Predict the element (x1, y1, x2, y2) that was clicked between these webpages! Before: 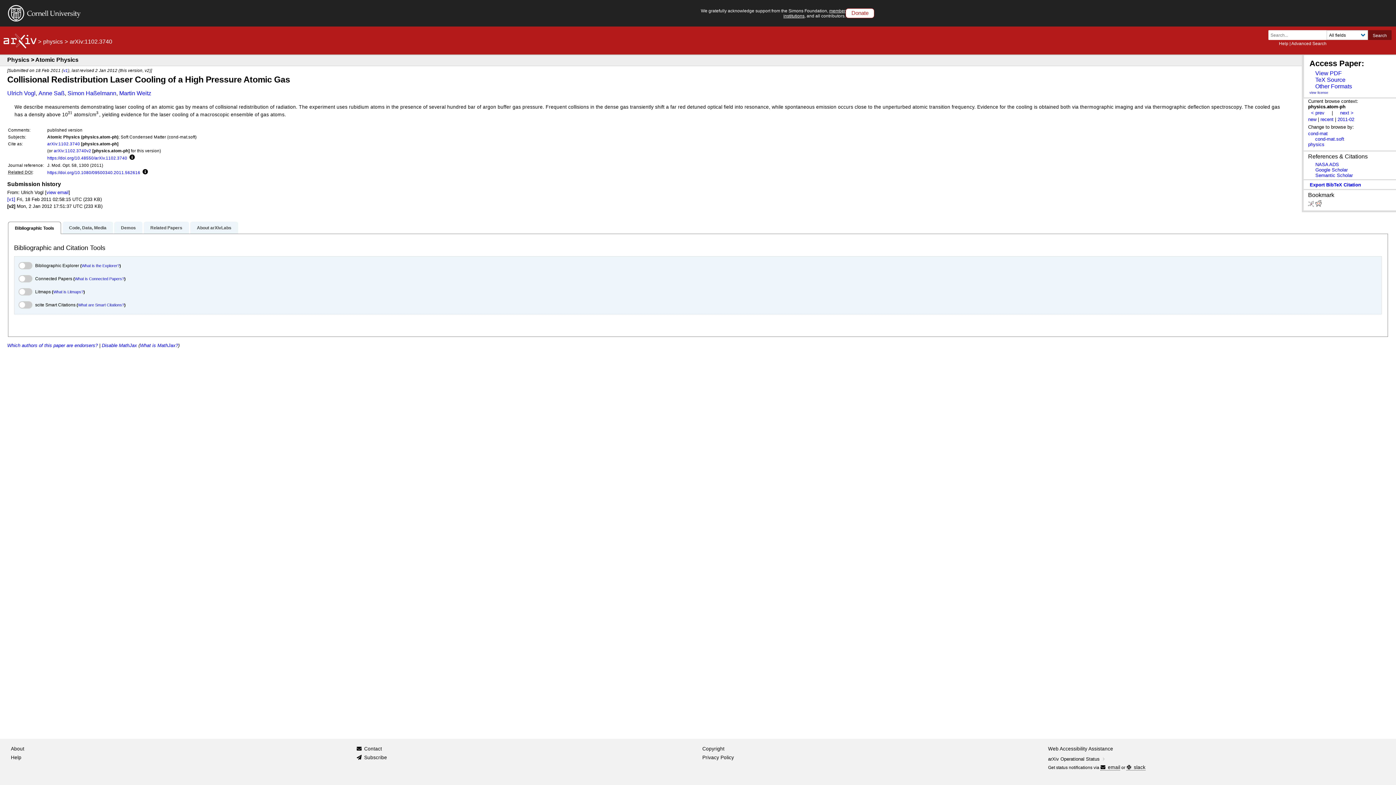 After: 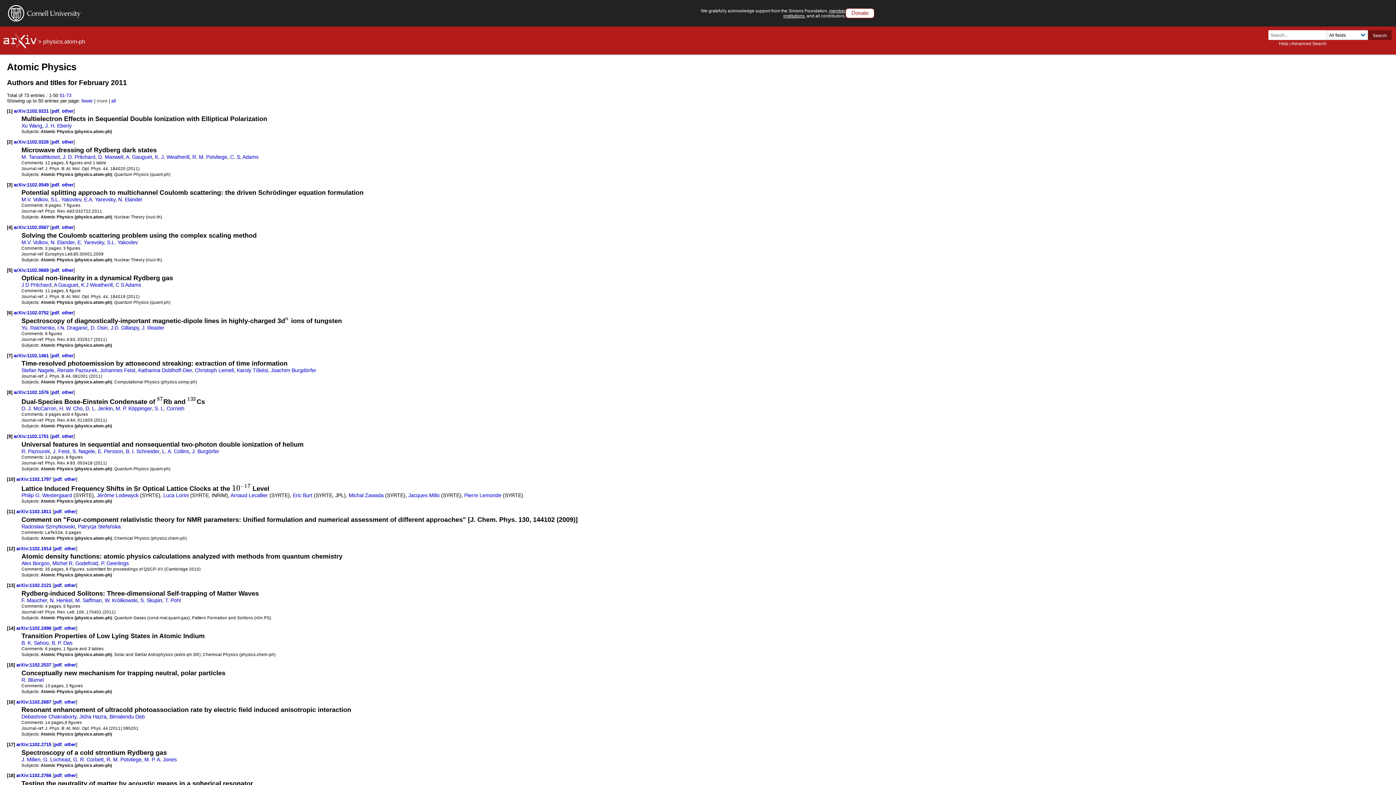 Action: bbox: (1337, 116, 1354, 122) label: 2011-02